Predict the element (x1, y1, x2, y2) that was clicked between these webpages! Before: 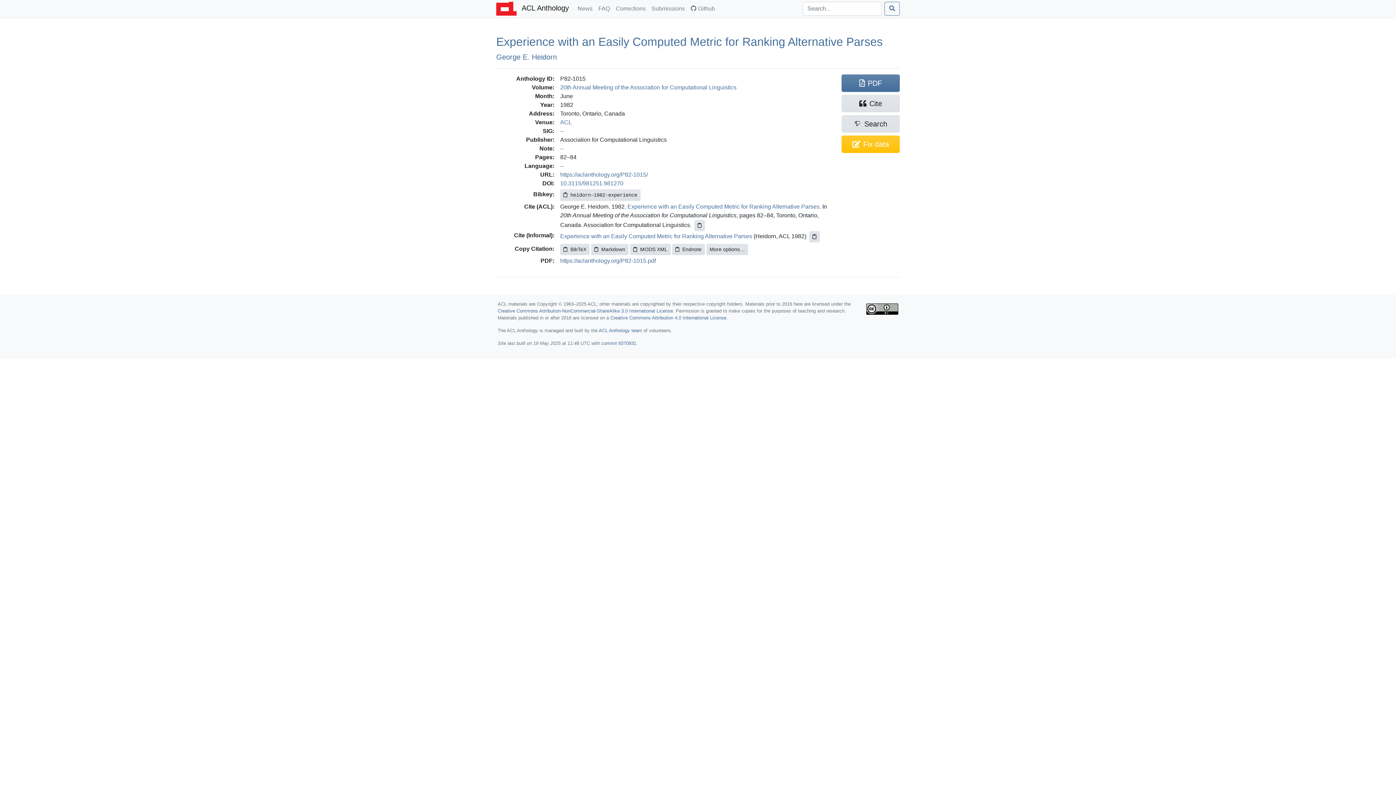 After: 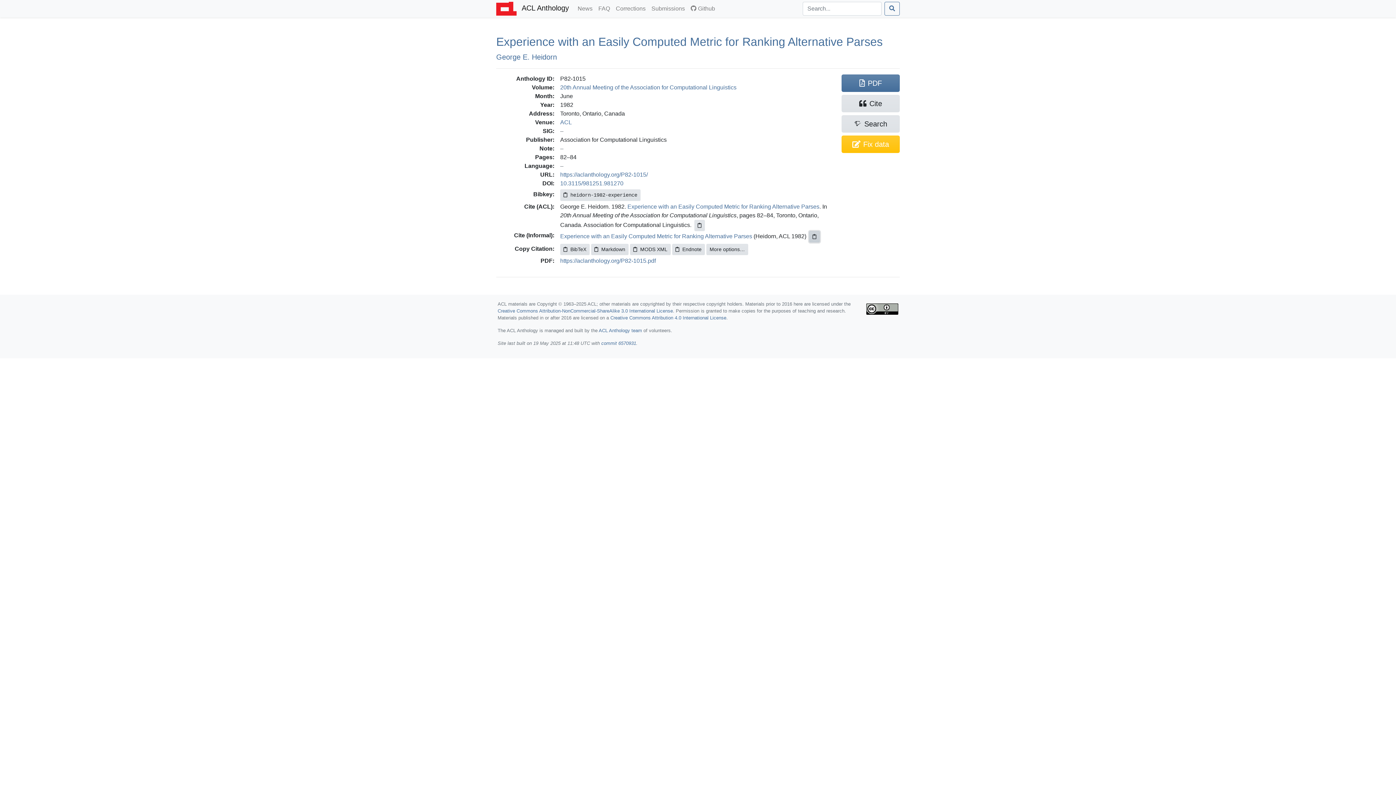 Action: bbox: (809, 231, 820, 242)